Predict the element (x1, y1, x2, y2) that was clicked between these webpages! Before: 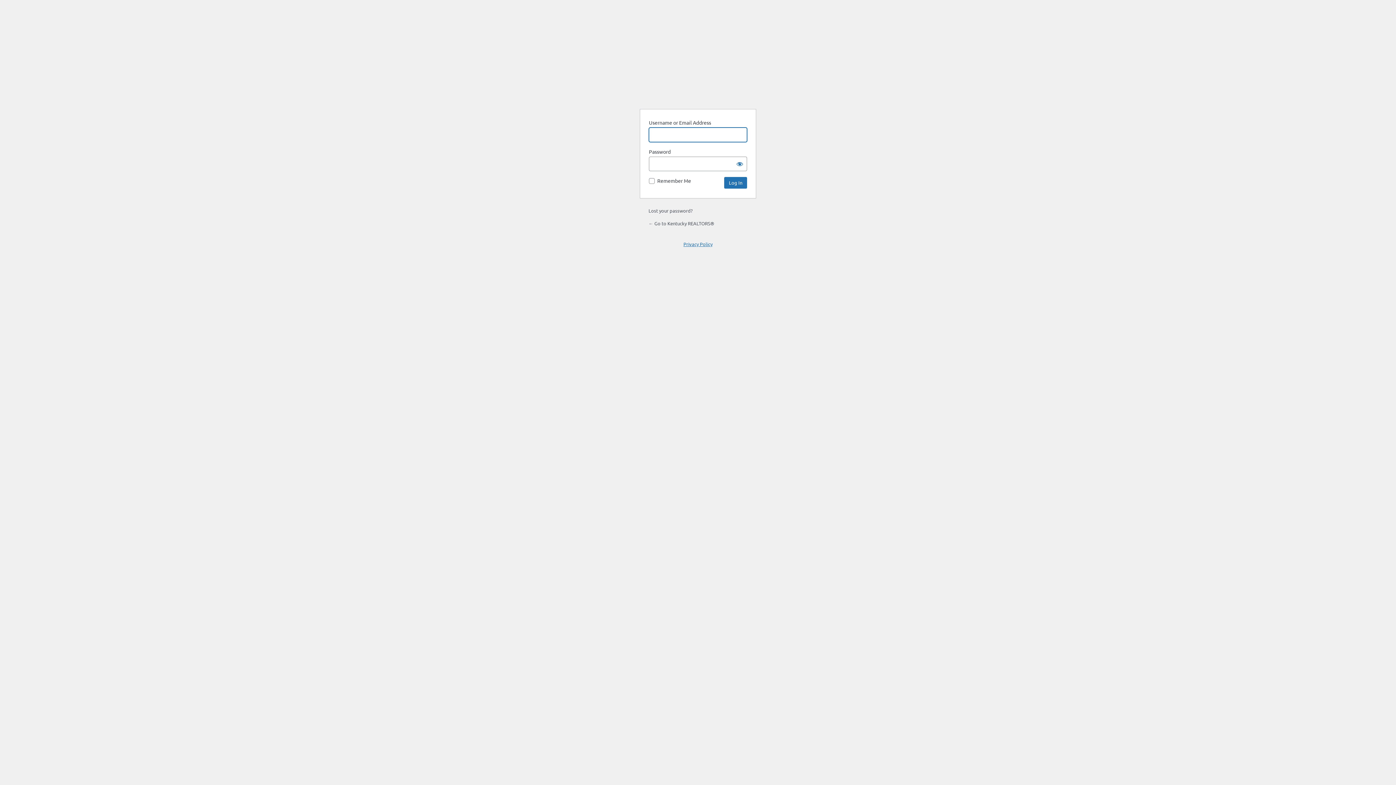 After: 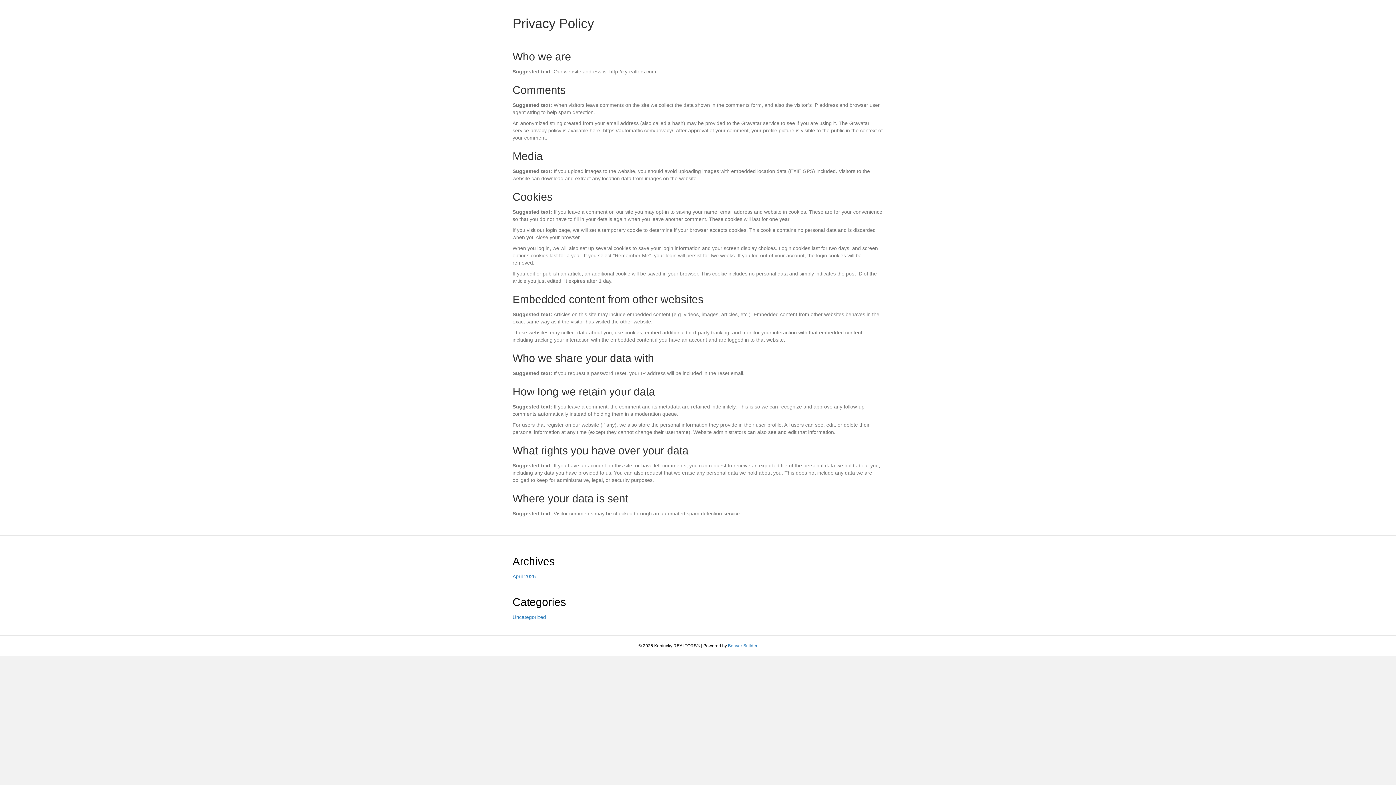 Action: bbox: (683, 241, 712, 247) label: Privacy Policy